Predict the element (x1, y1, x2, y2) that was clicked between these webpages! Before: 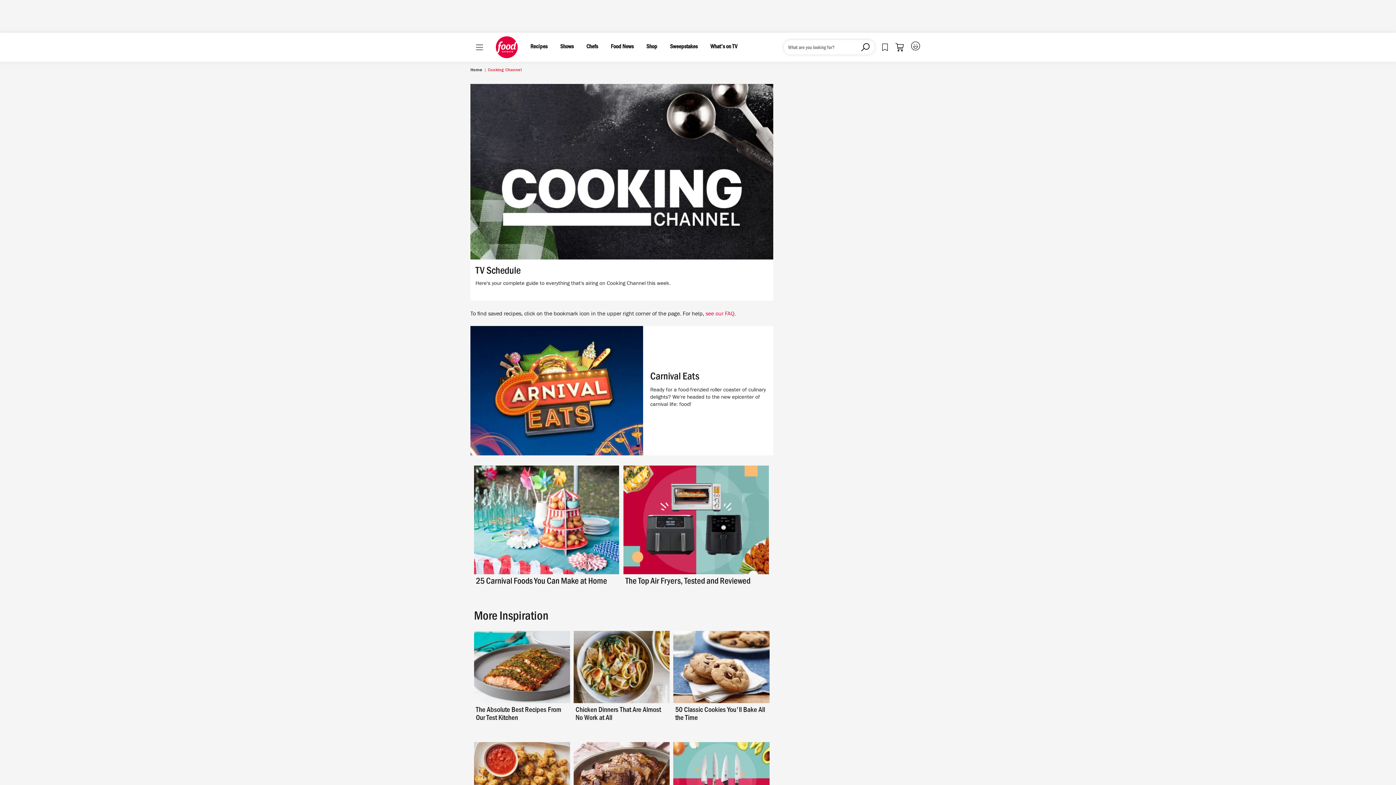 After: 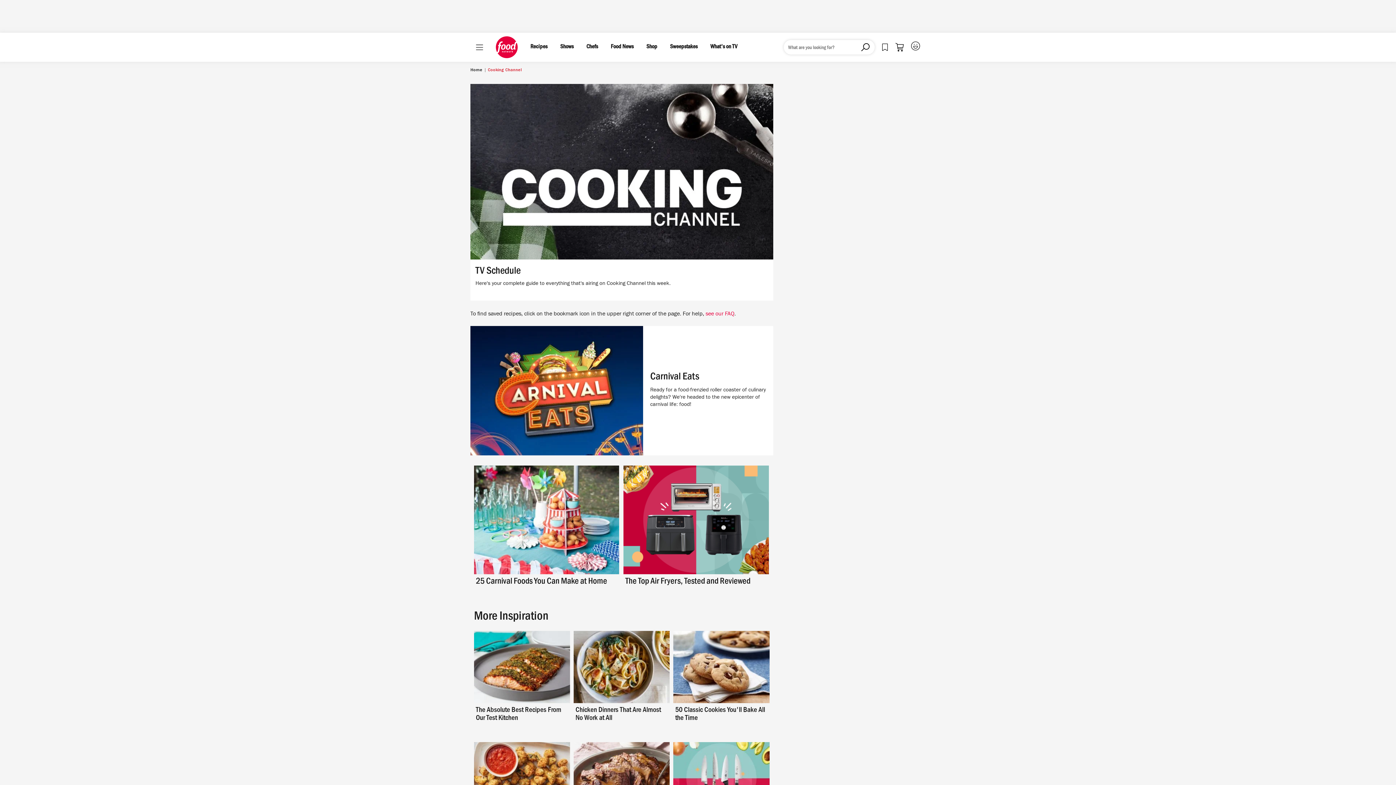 Action: bbox: (474, 631, 570, 703)